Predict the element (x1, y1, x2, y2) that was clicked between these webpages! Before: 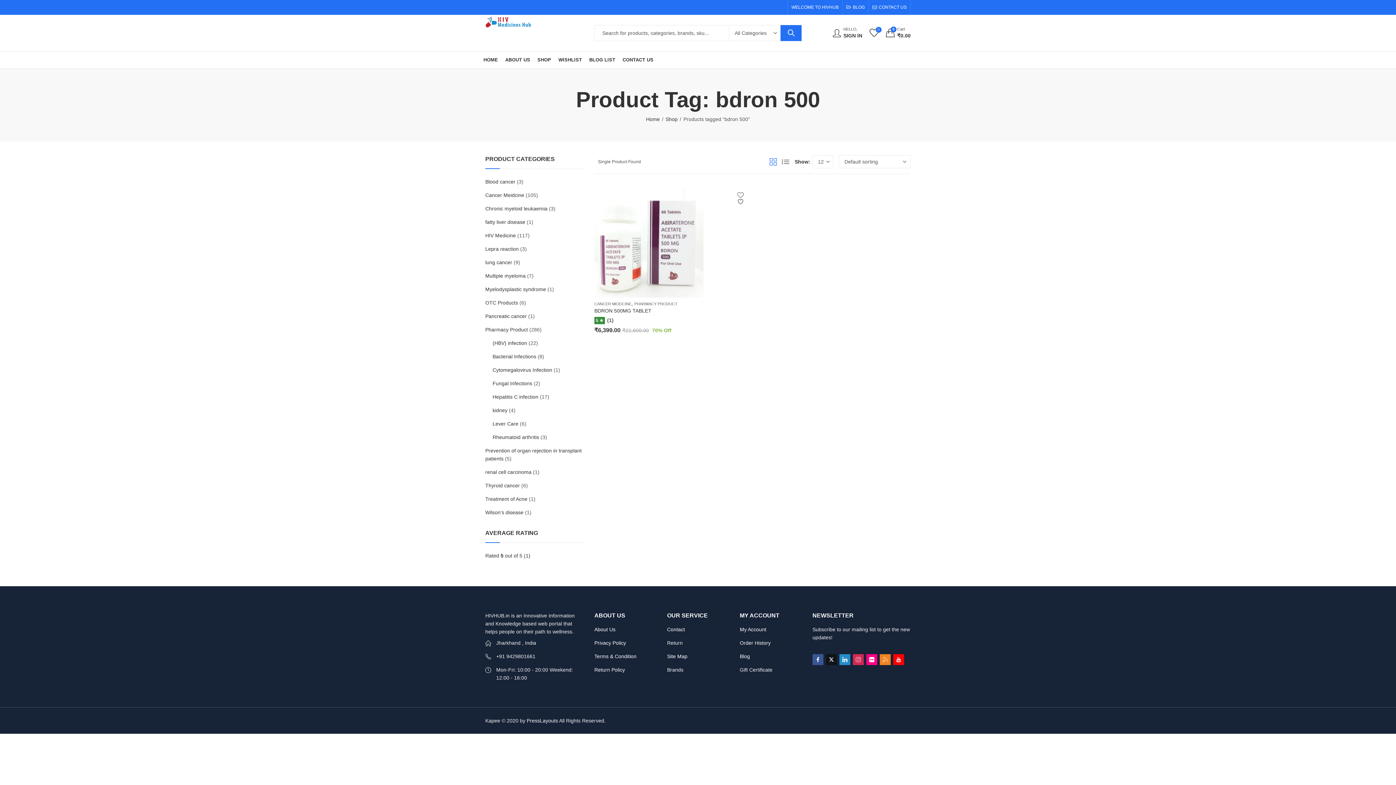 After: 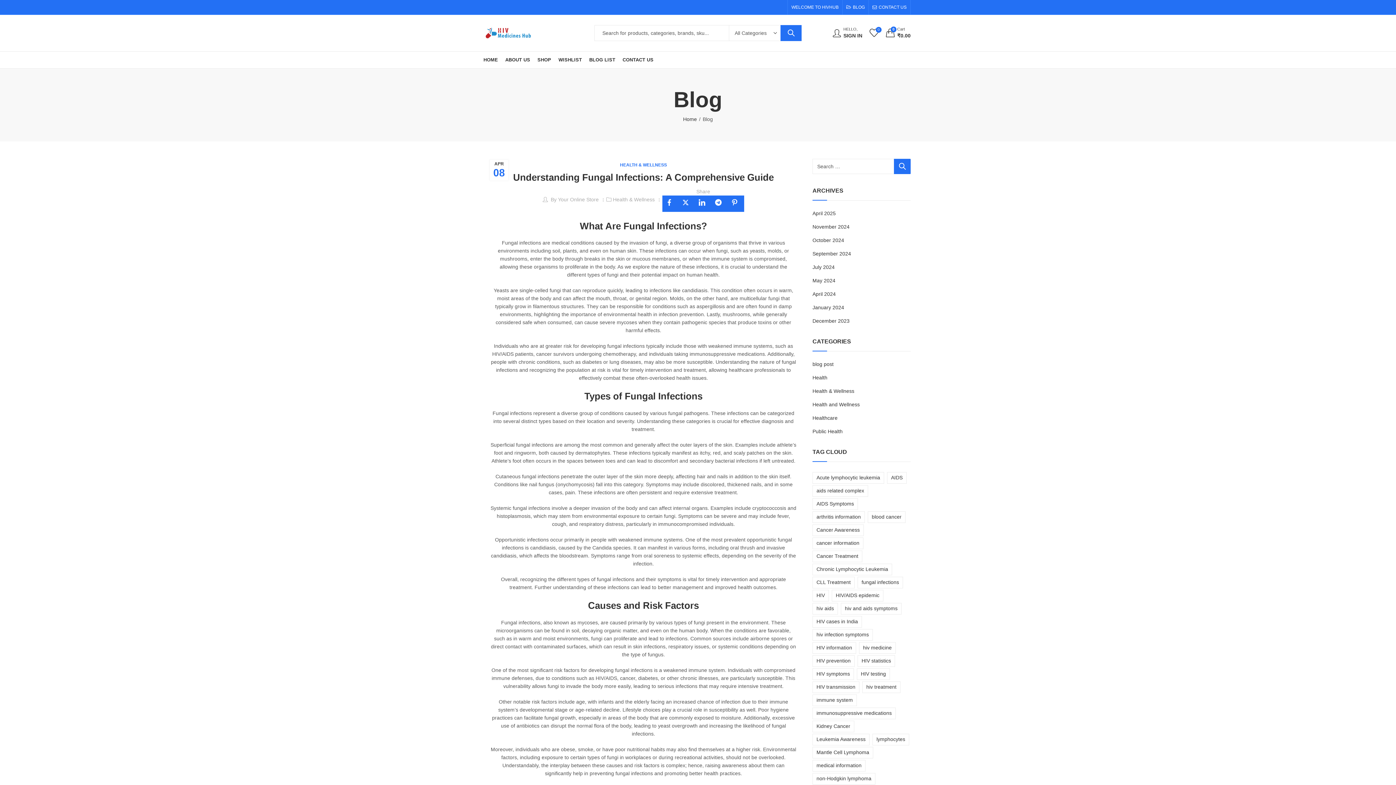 Action: label: BLOG bbox: (846, 0, 868, 14)